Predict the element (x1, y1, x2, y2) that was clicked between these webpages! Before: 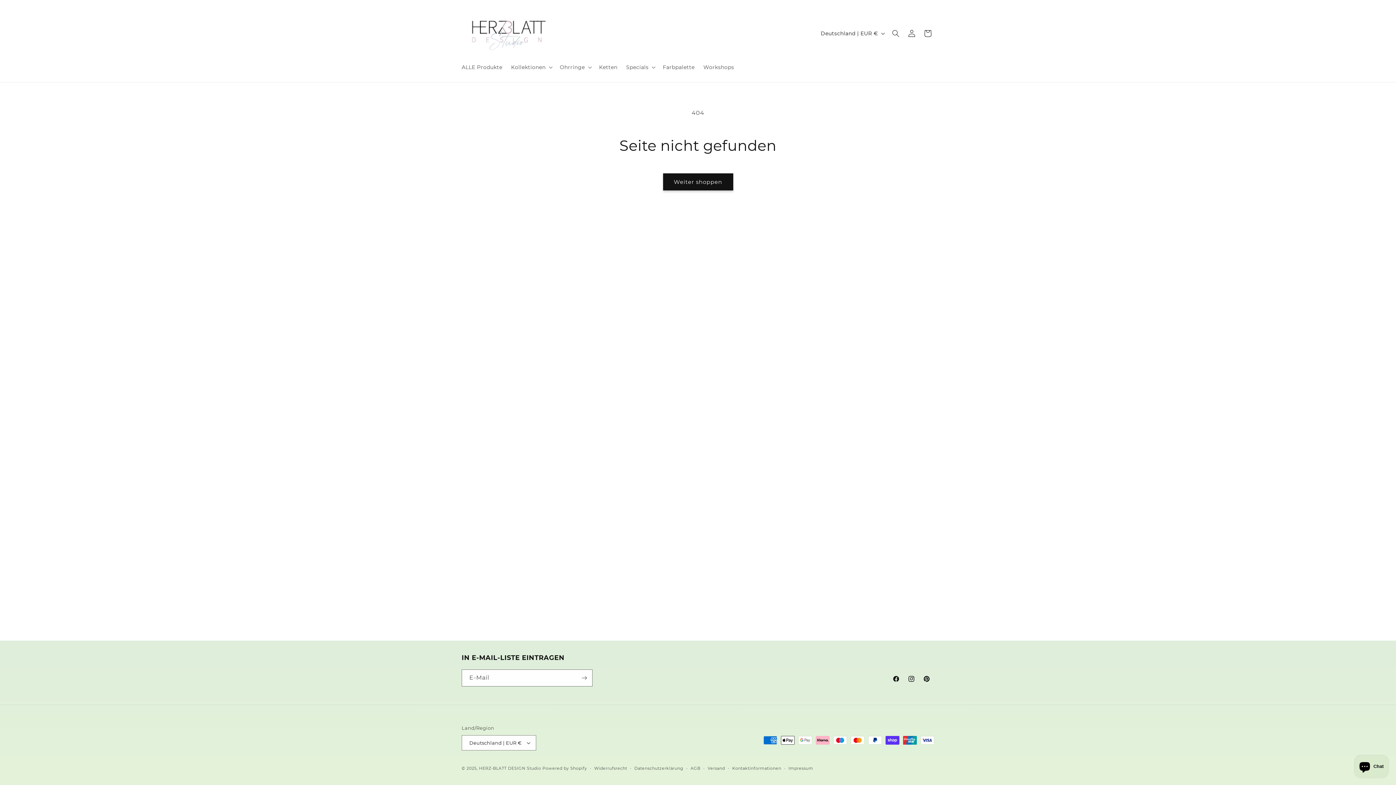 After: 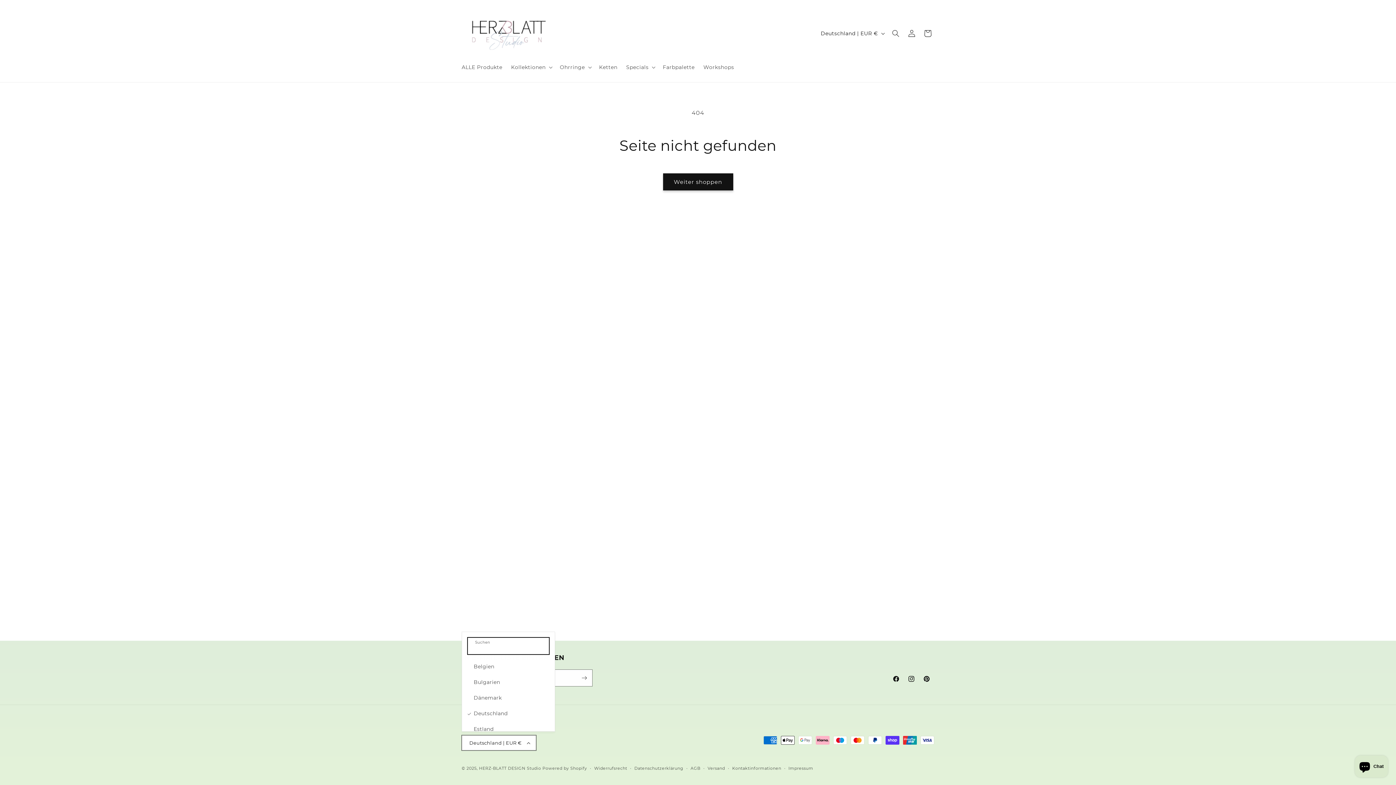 Action: label: Deutschland | EUR € bbox: (461, 735, 536, 750)